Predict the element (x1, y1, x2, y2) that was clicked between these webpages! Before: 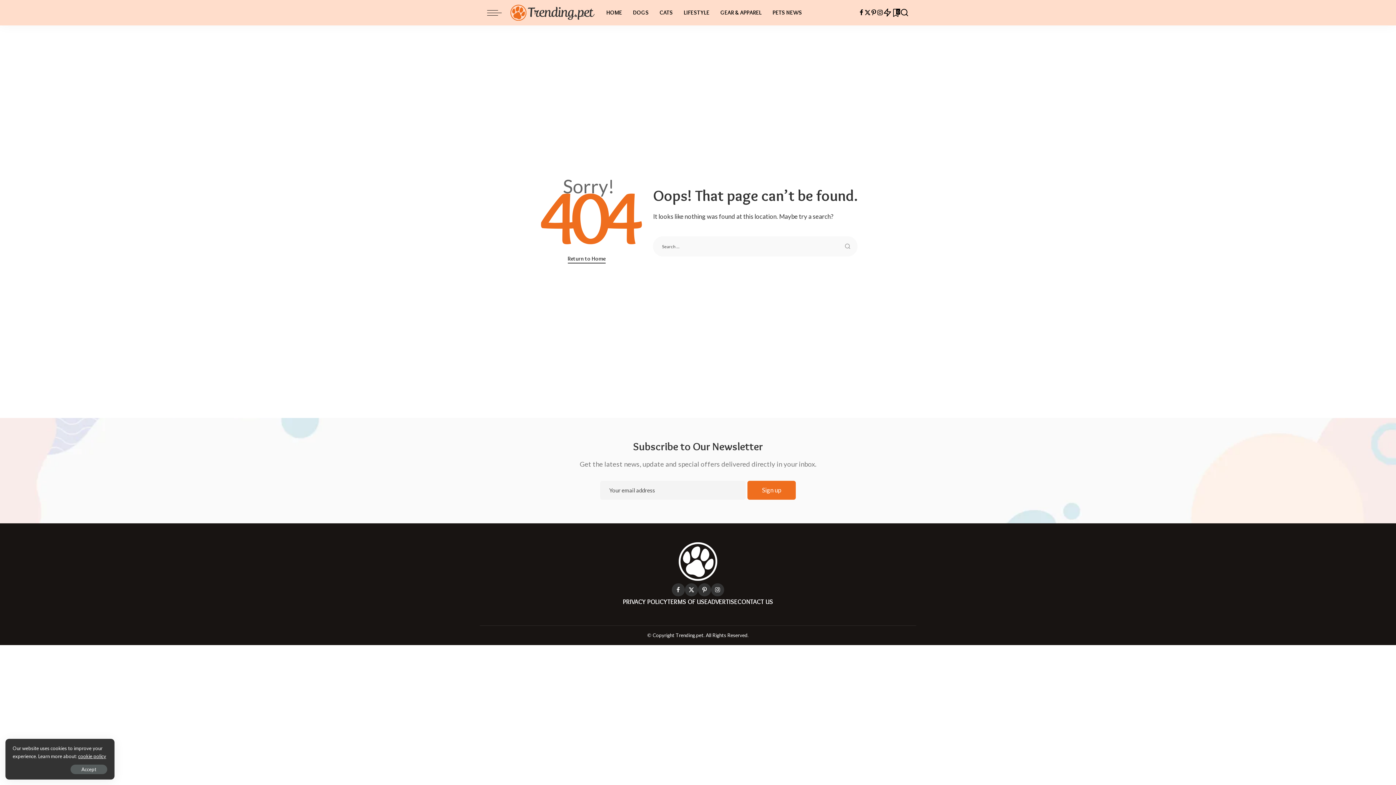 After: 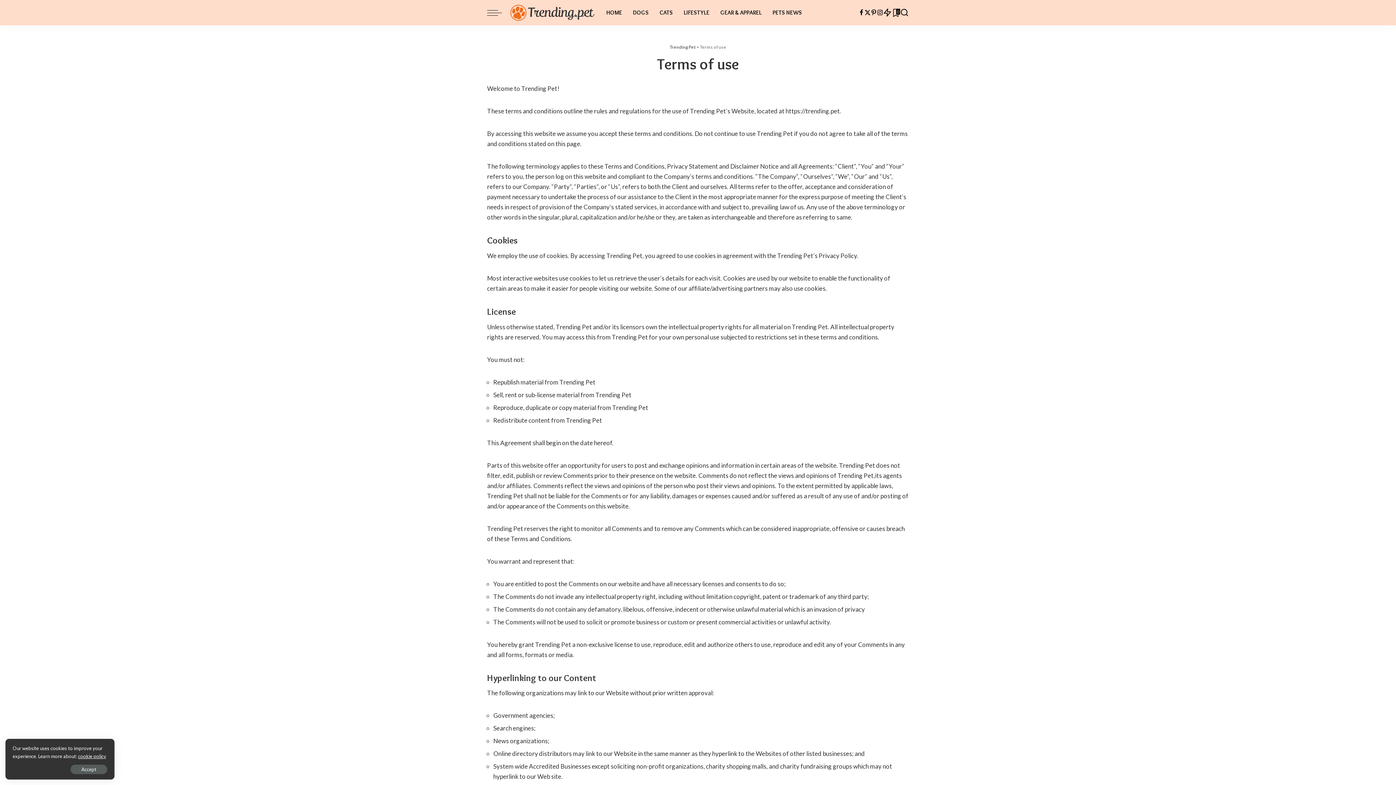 Action: bbox: (667, 598, 707, 606) label: TERMS OF USE